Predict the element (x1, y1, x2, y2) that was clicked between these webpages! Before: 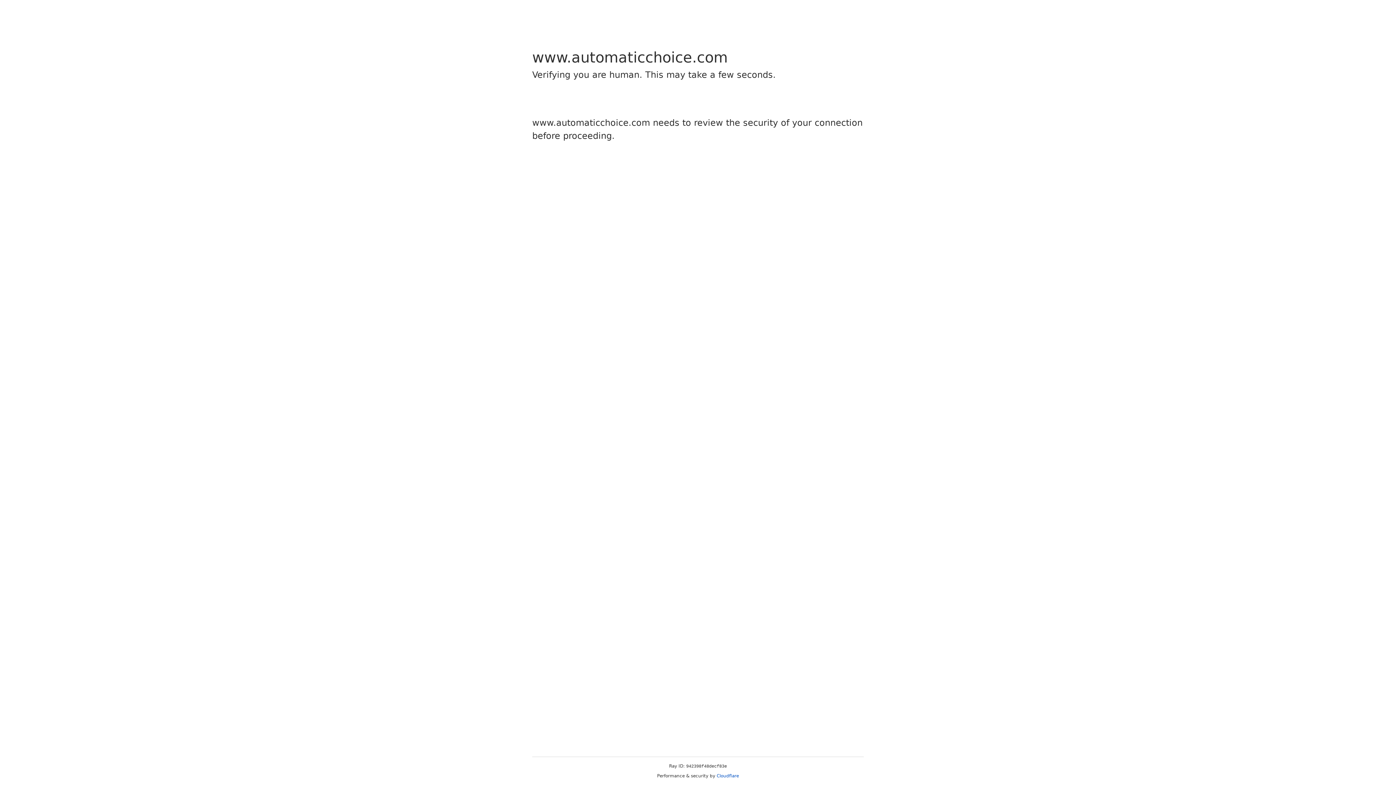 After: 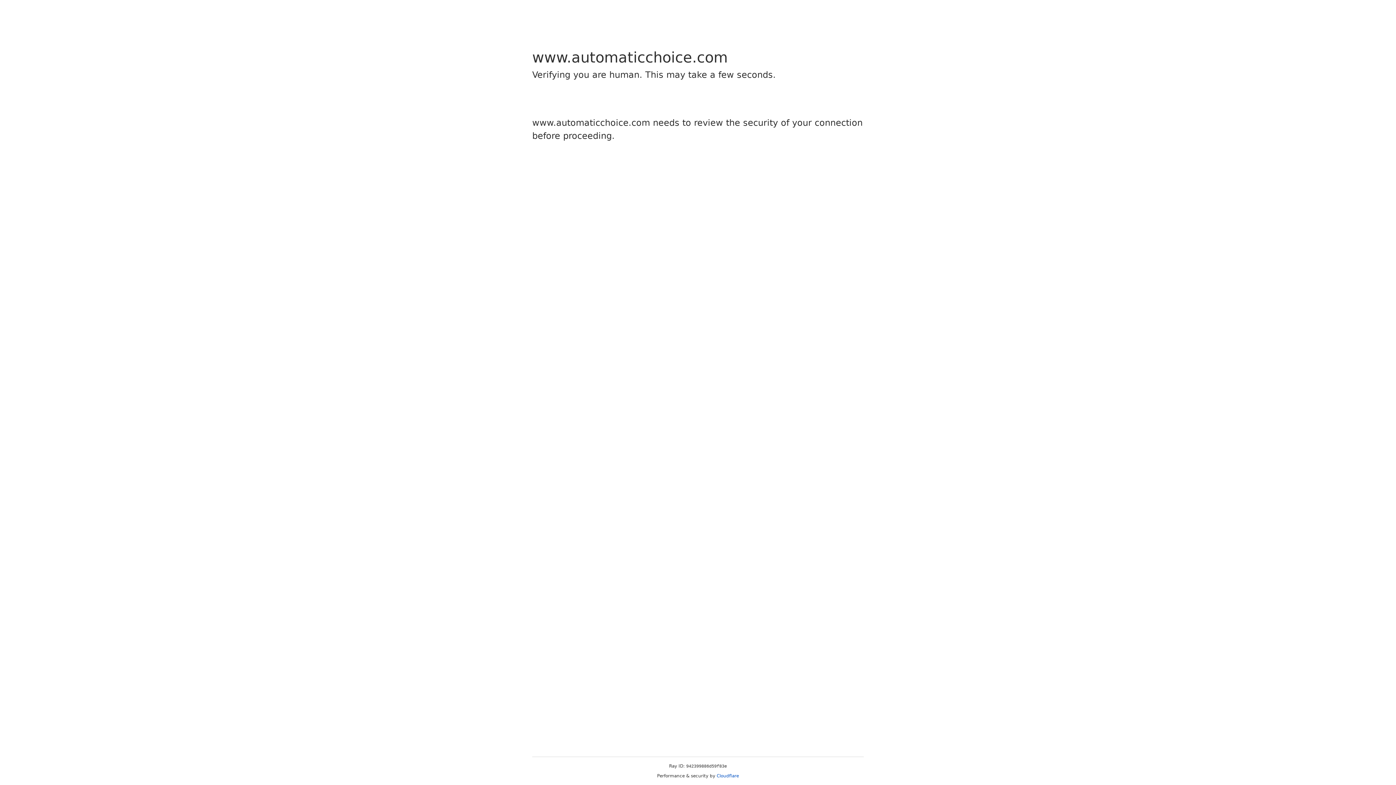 Action: label: Cloudflare bbox: (716, 773, 739, 778)